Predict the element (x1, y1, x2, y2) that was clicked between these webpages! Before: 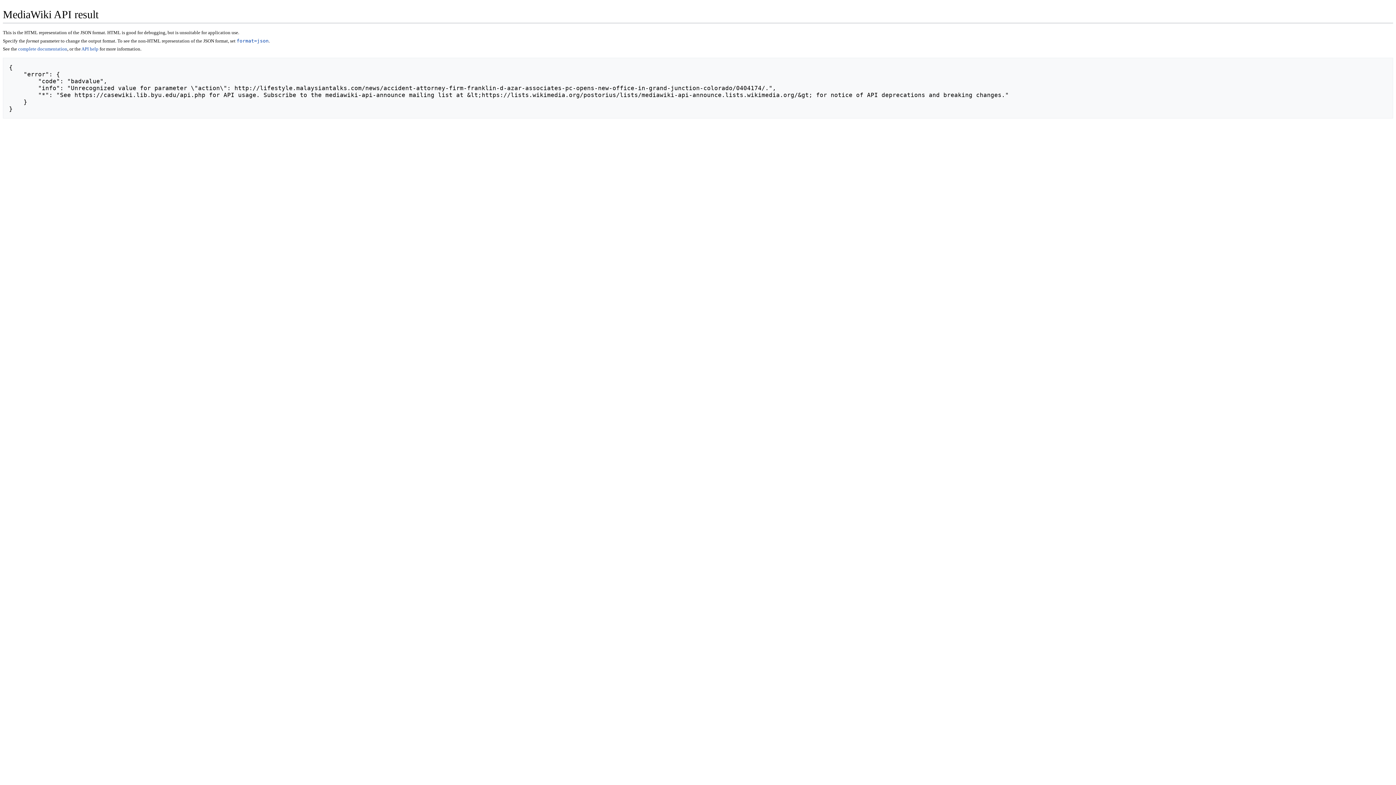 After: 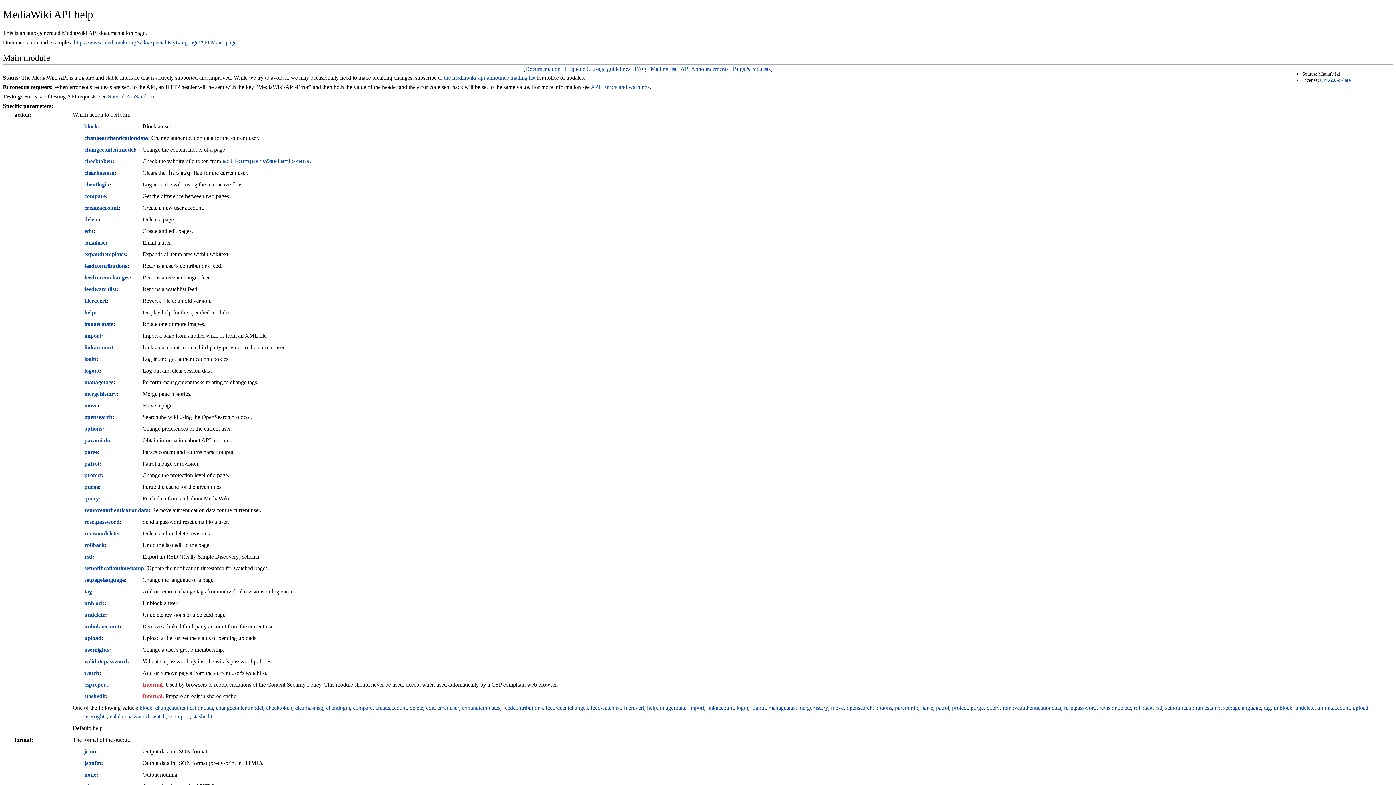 Action: label: API help bbox: (81, 46, 98, 51)